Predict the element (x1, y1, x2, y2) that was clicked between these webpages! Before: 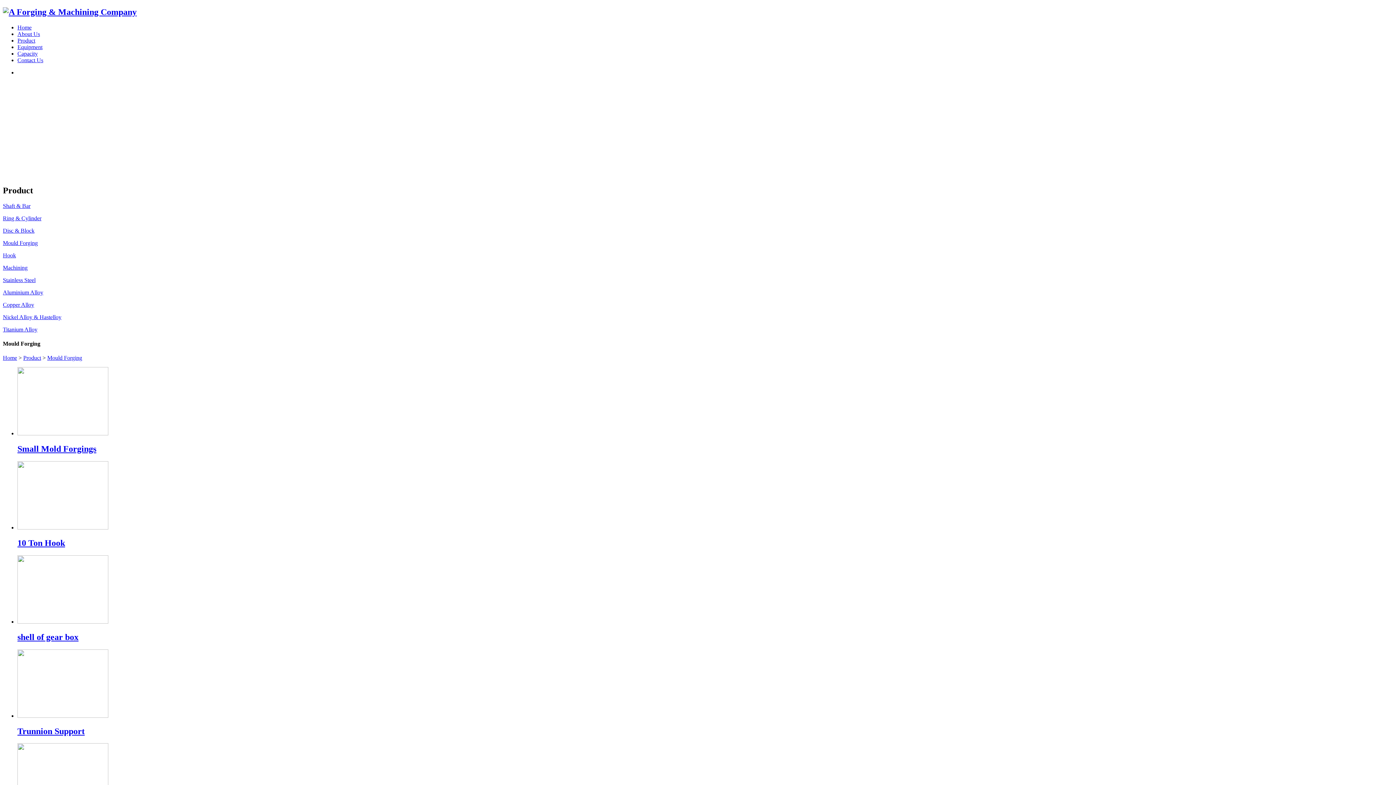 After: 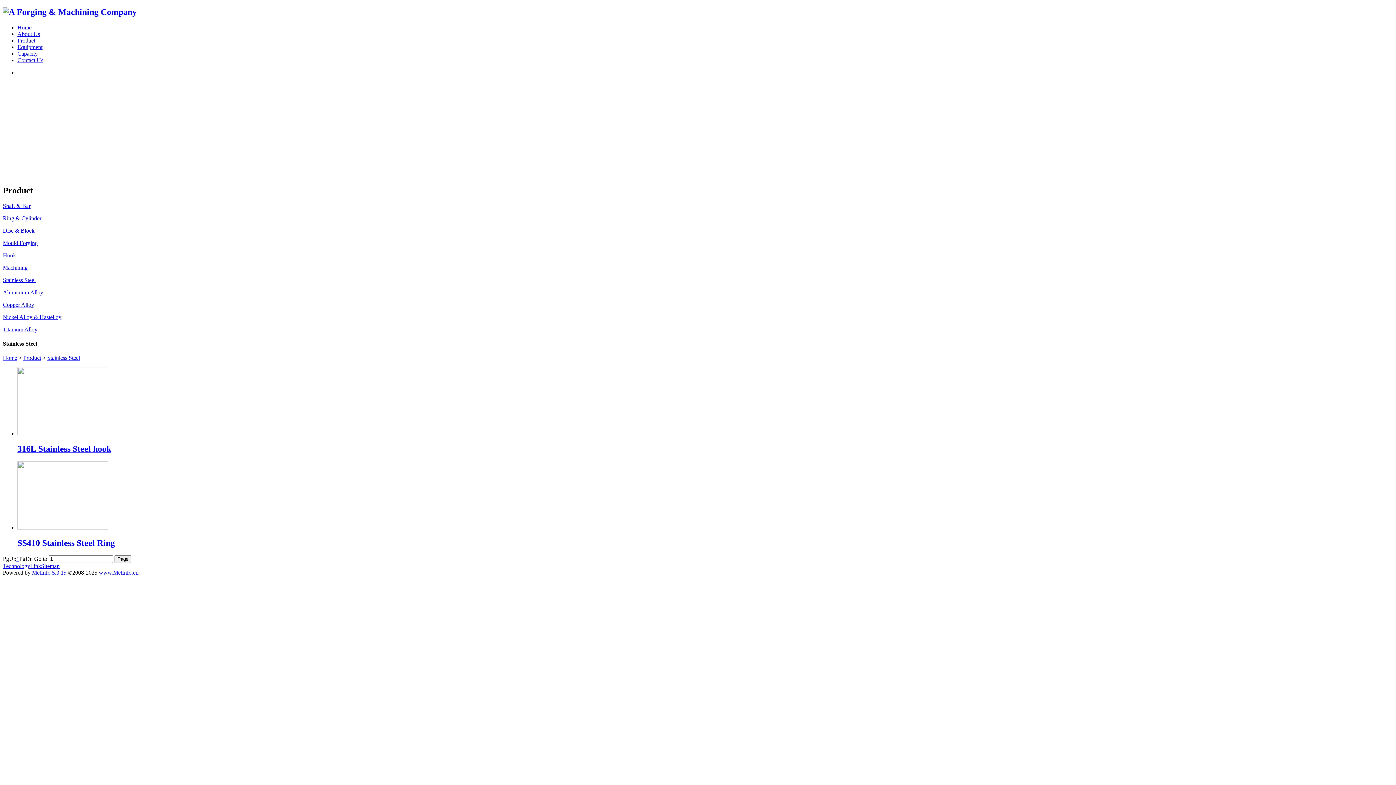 Action: label: Stainless Steel bbox: (2, 276, 35, 283)